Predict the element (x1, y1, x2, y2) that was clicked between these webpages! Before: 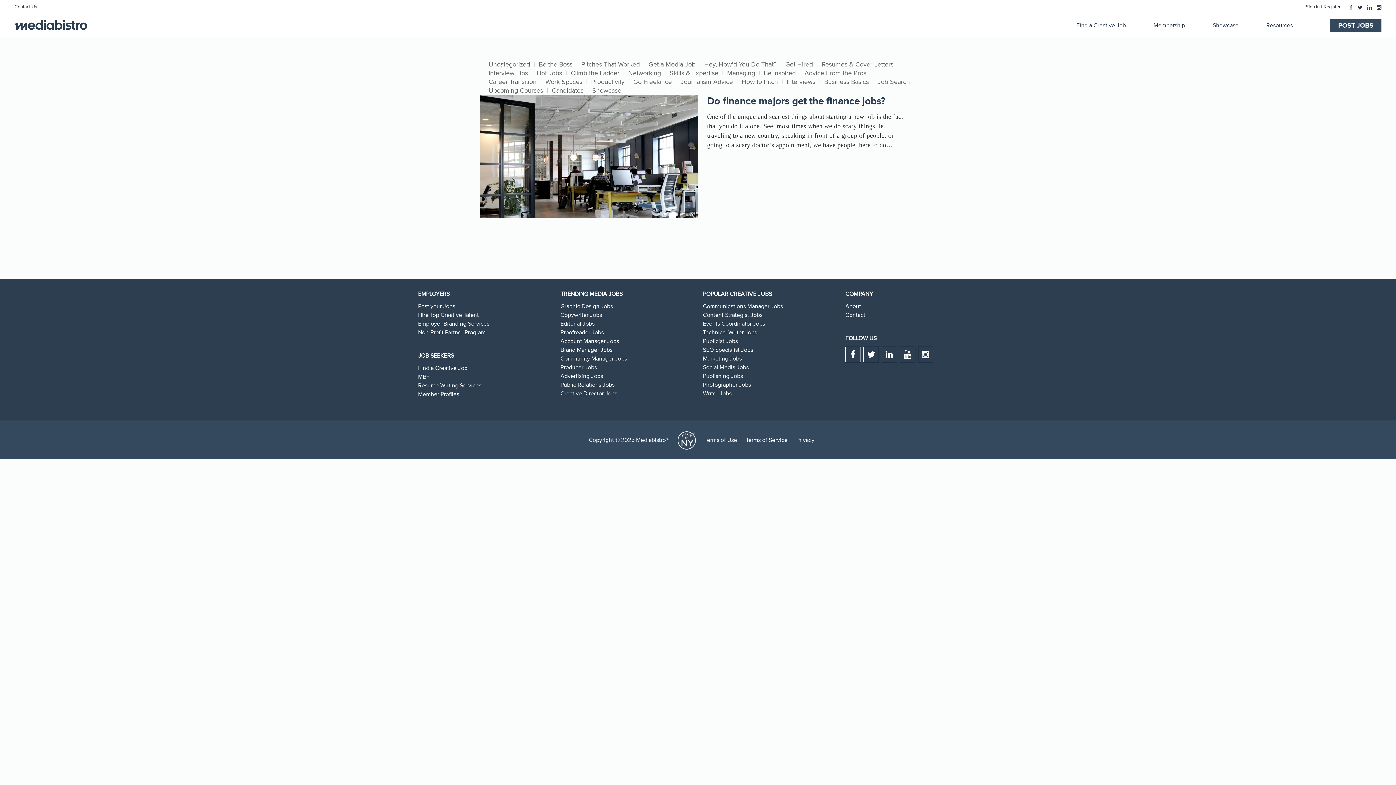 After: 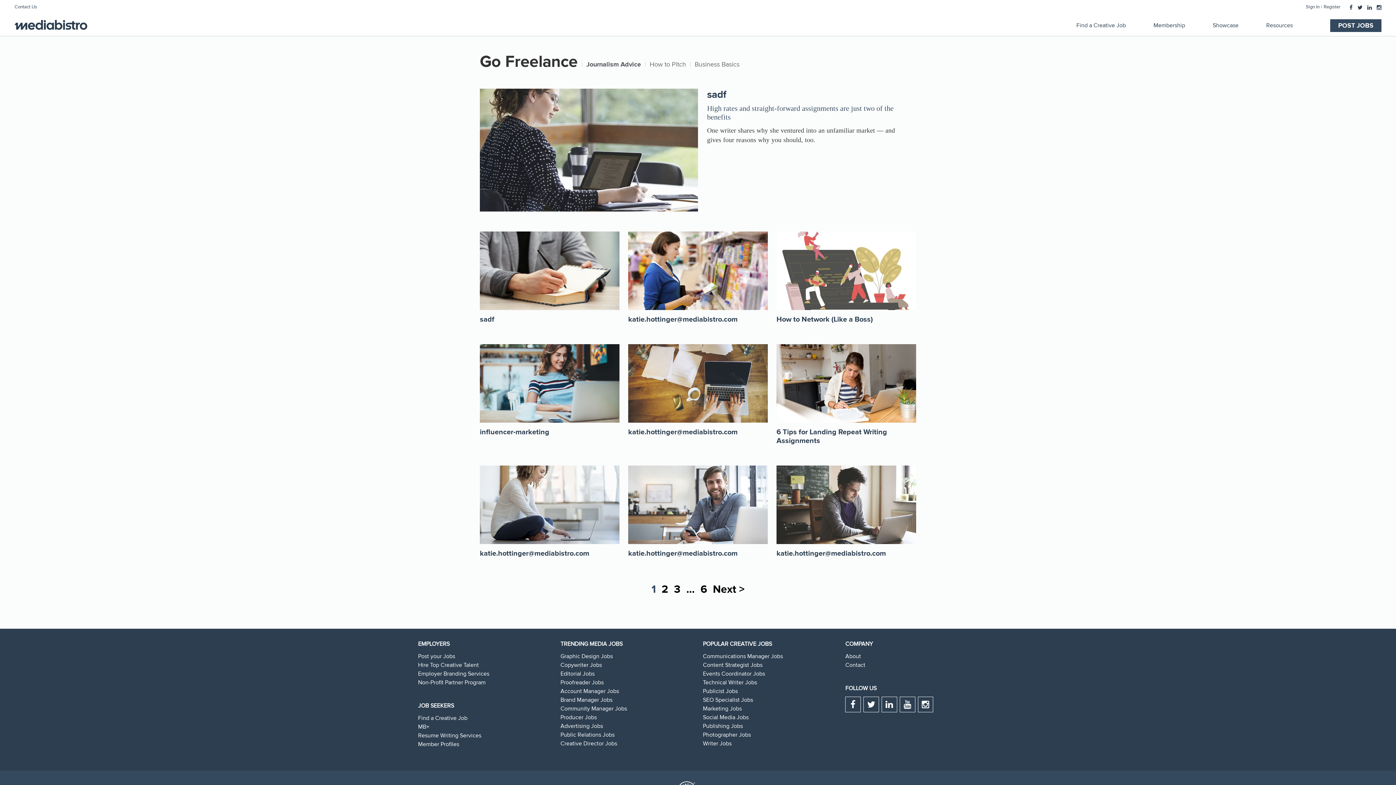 Action: label: Journalism Advice bbox: (680, 78, 733, 86)